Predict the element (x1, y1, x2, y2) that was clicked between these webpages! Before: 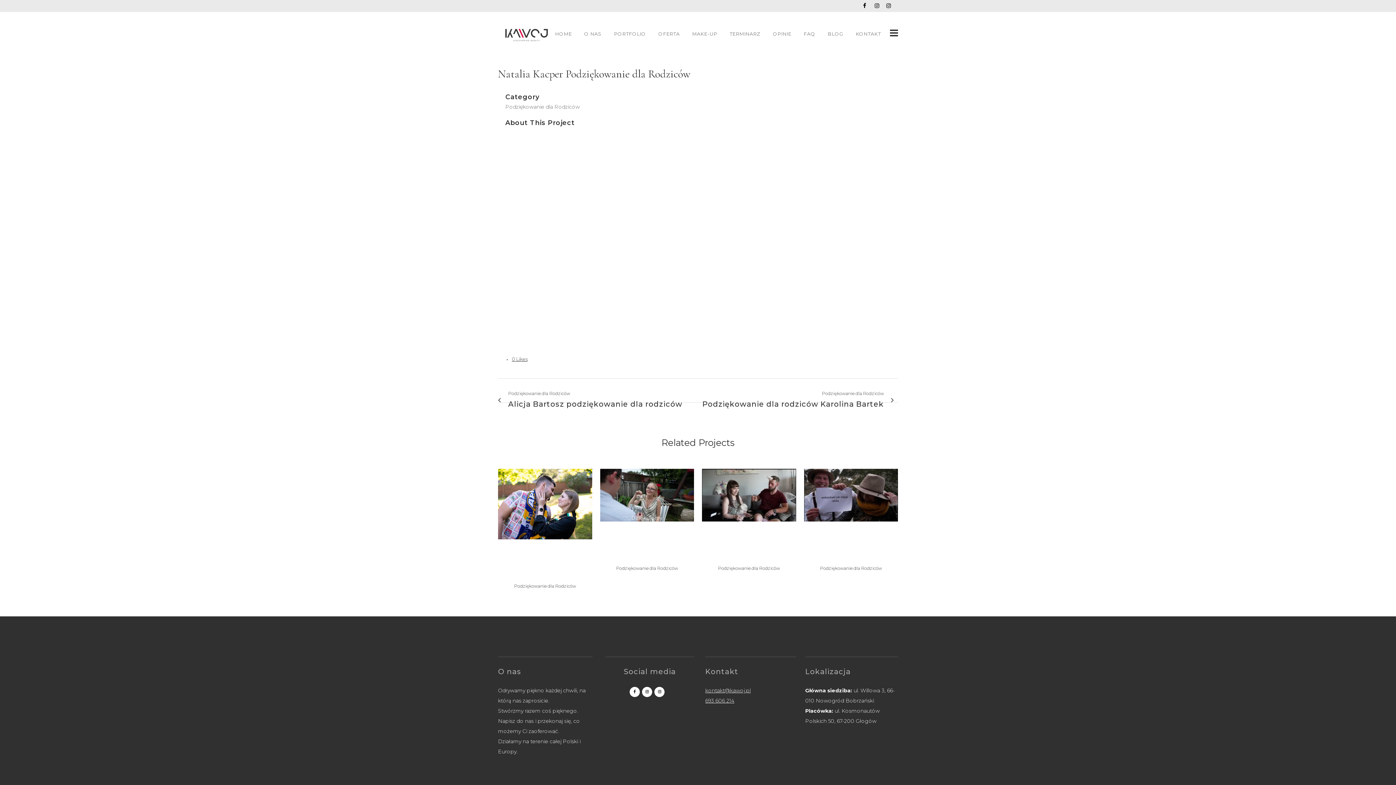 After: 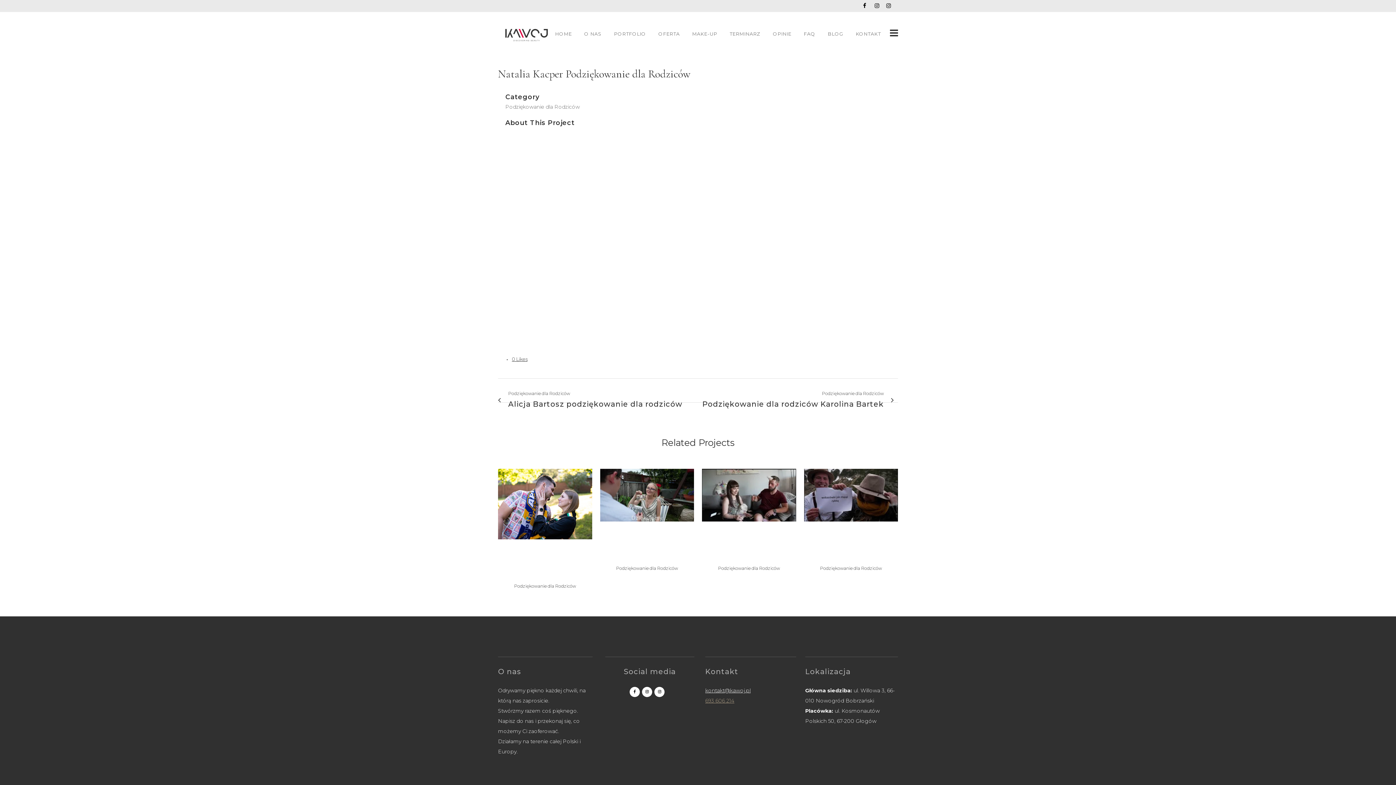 Action: label: 693 606 214 bbox: (705, 697, 734, 704)